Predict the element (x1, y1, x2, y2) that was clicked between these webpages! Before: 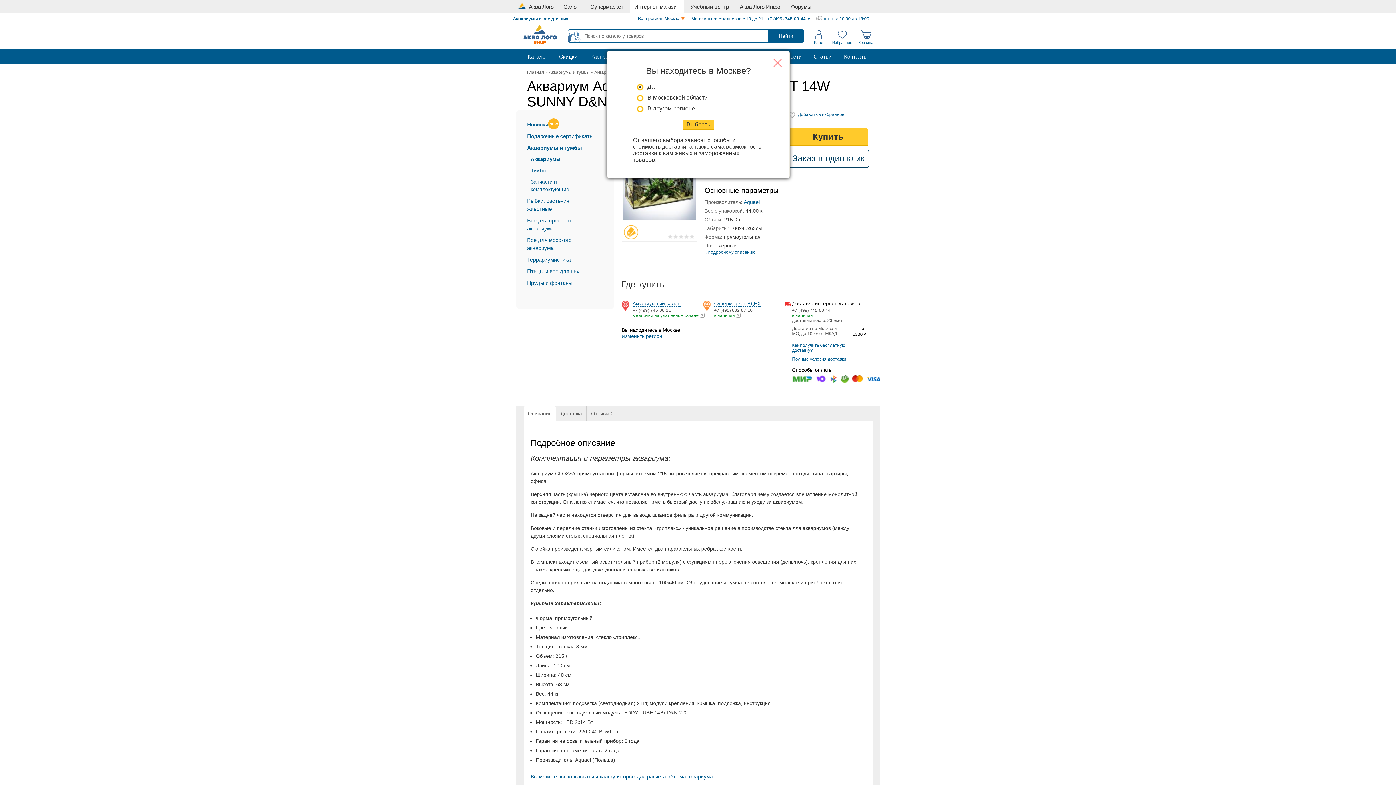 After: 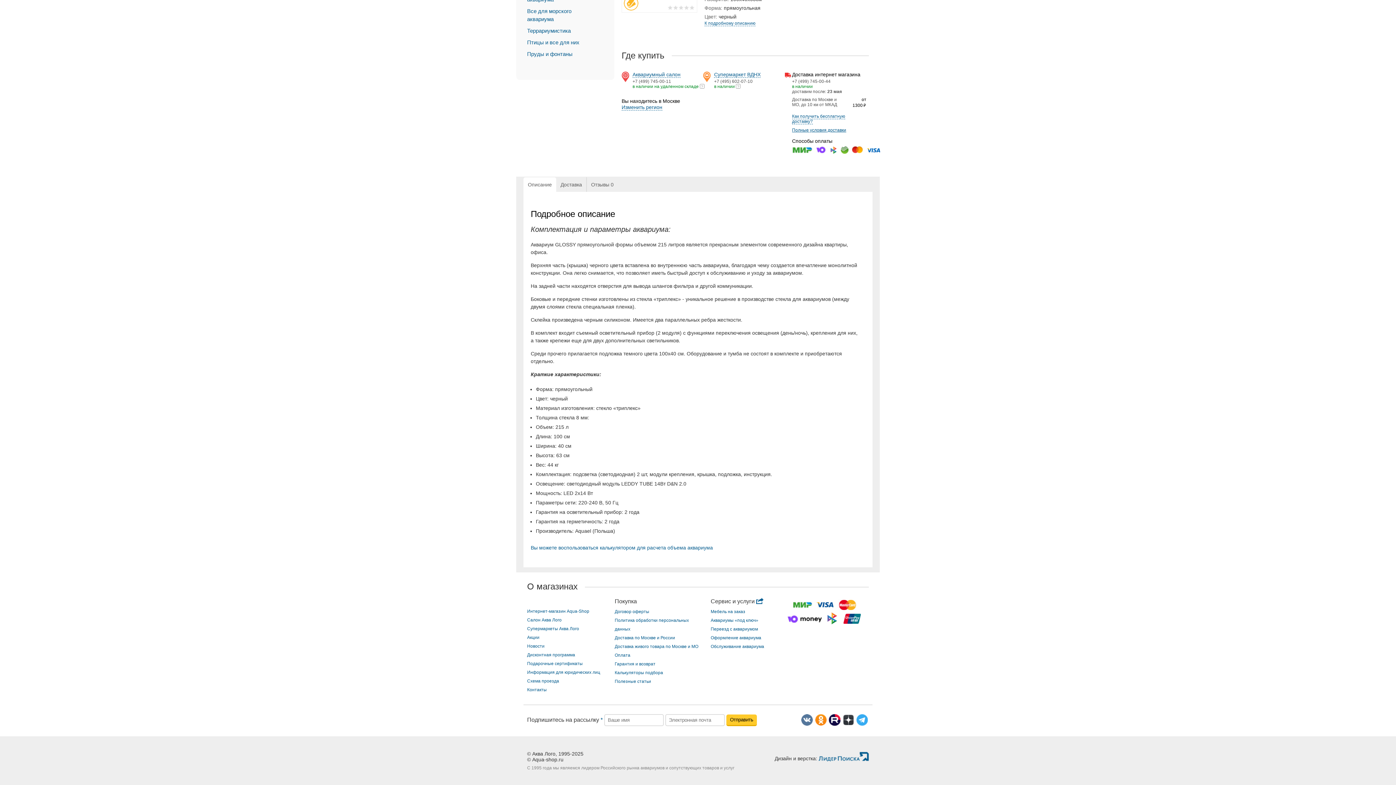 Action: label: Описаниe bbox: (523, 406, 556, 421)